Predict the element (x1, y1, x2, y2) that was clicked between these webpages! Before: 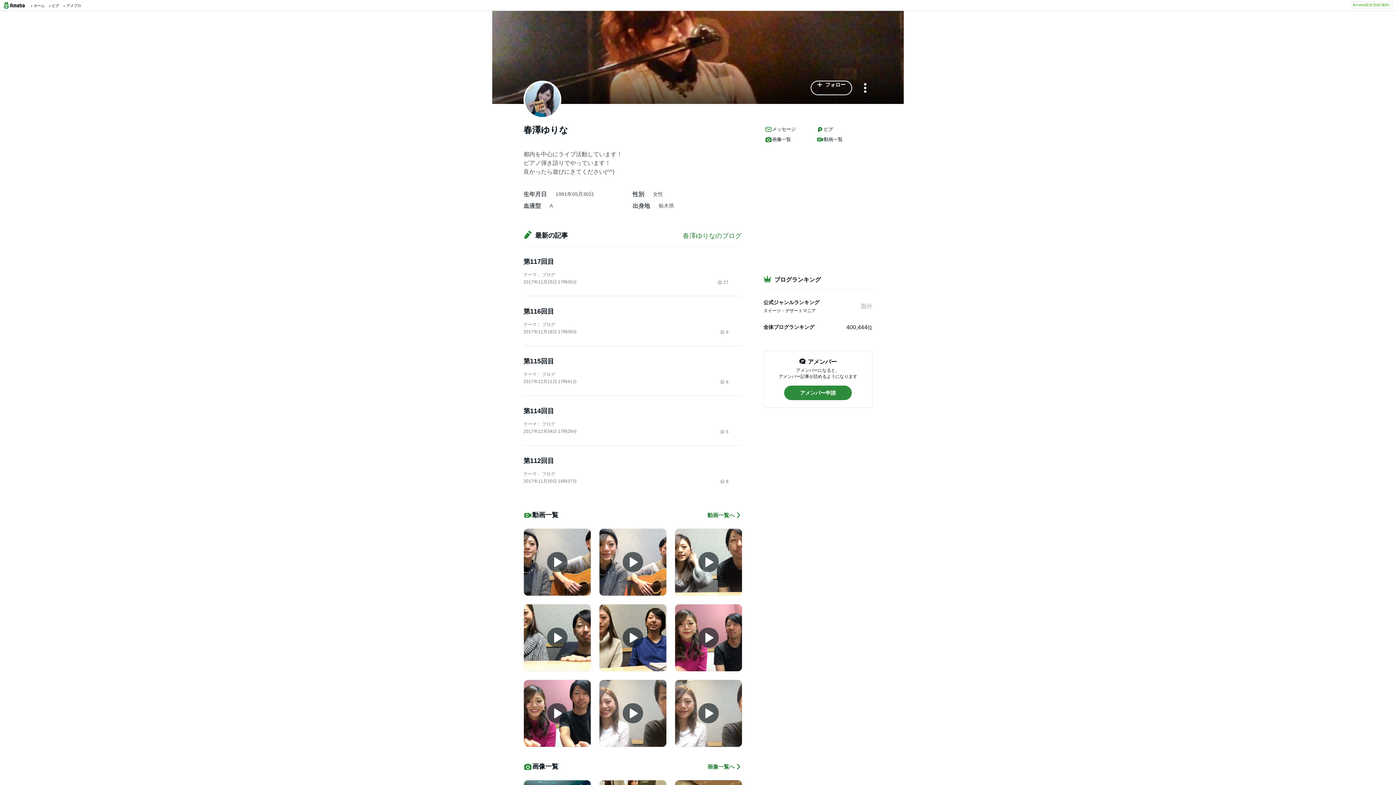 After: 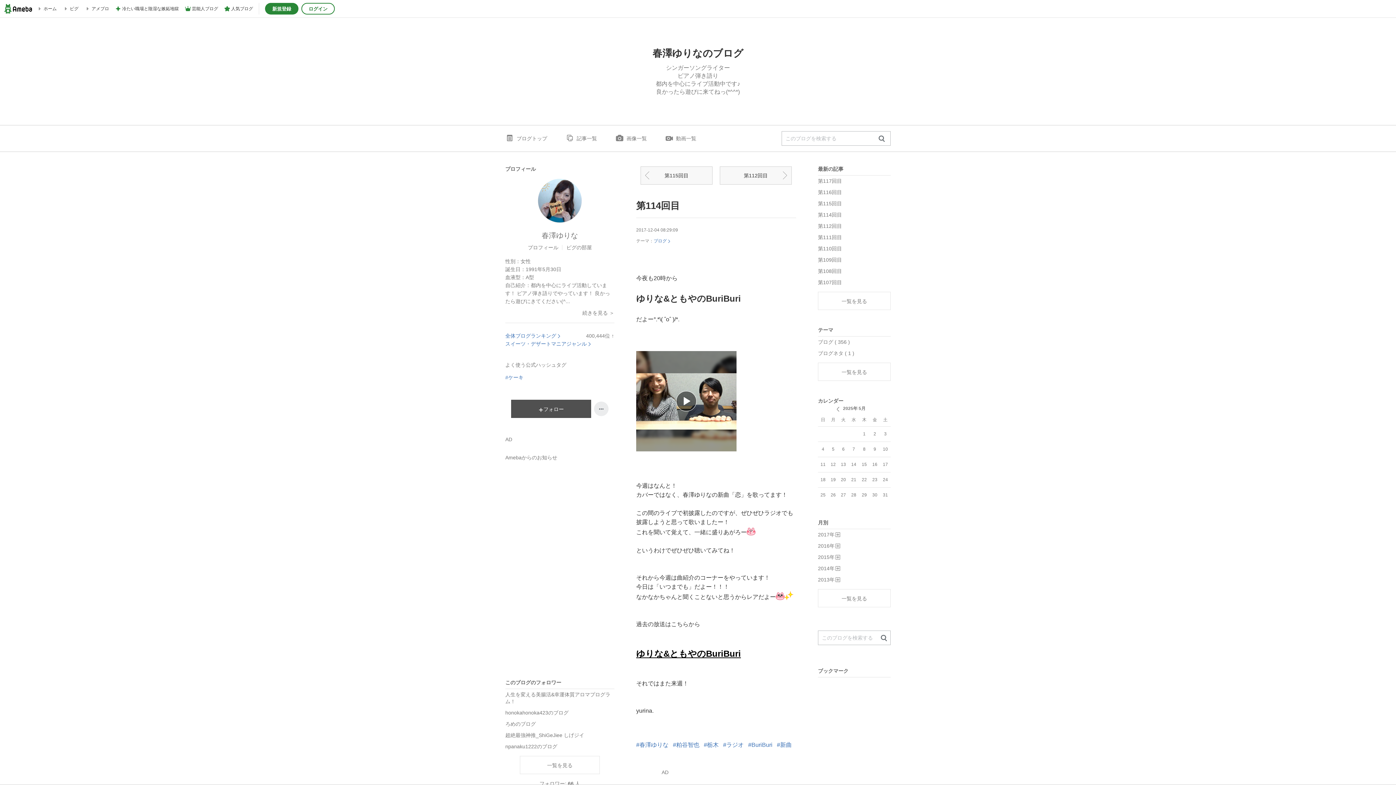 Action: bbox: (523, 406, 728, 416) label: 第114回目